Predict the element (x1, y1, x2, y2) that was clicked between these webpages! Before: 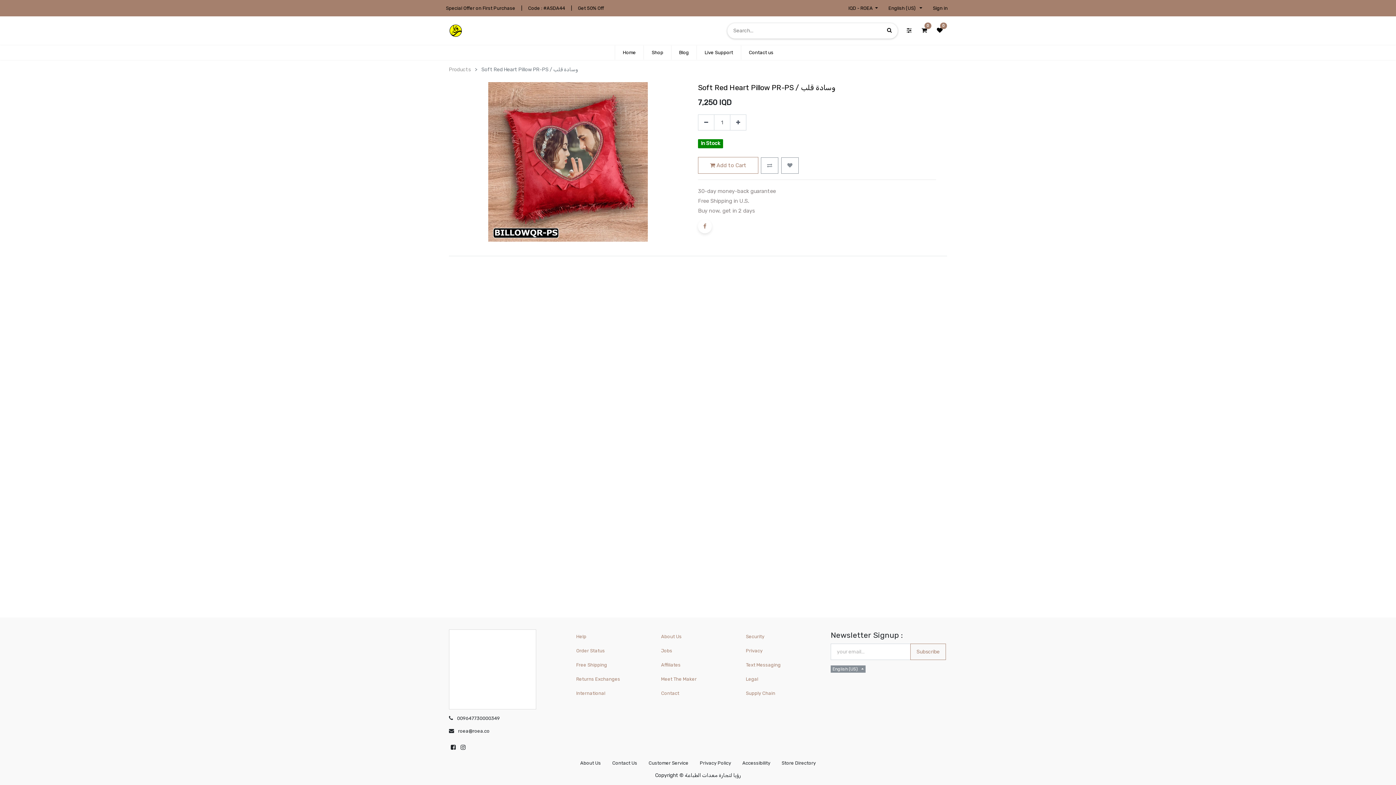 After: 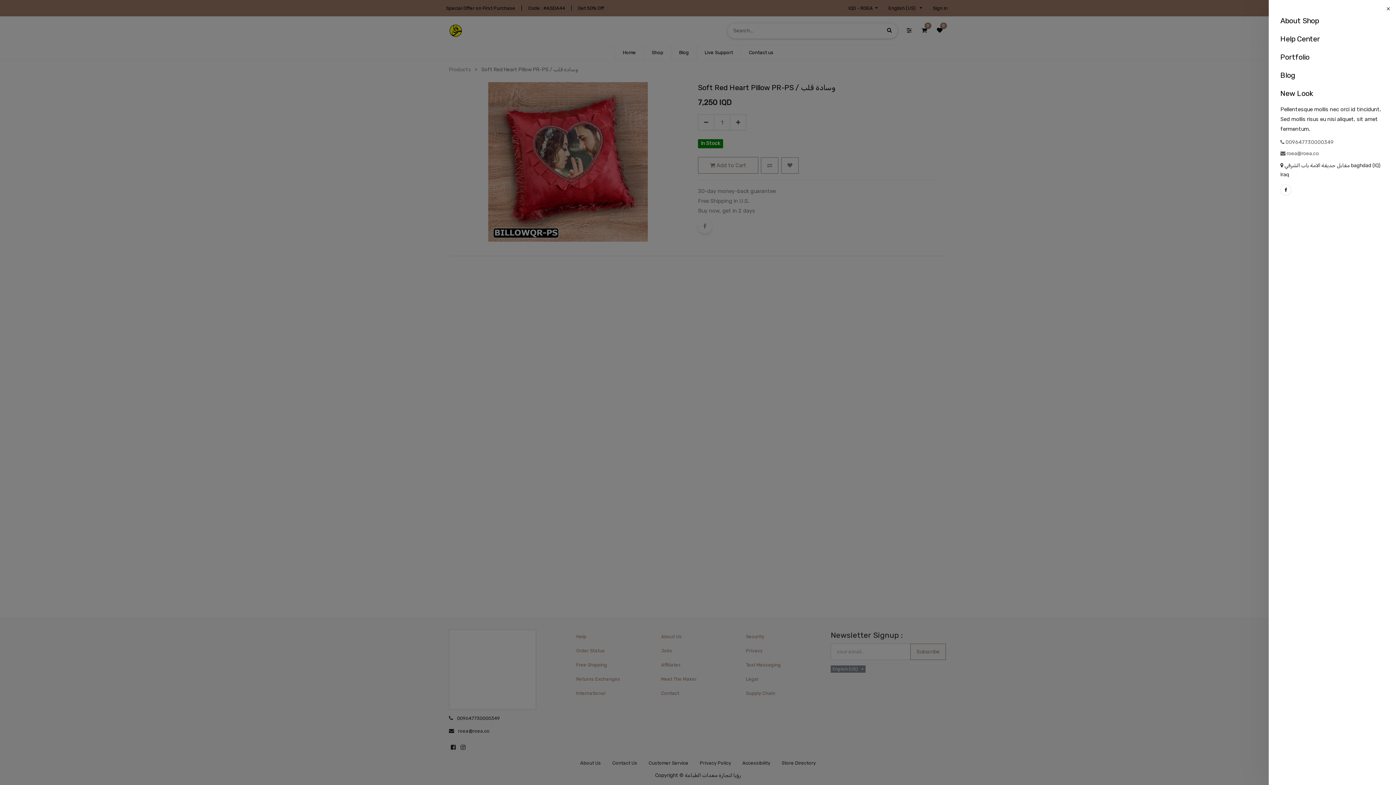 Action: bbox: (902, 27, 916, 33)